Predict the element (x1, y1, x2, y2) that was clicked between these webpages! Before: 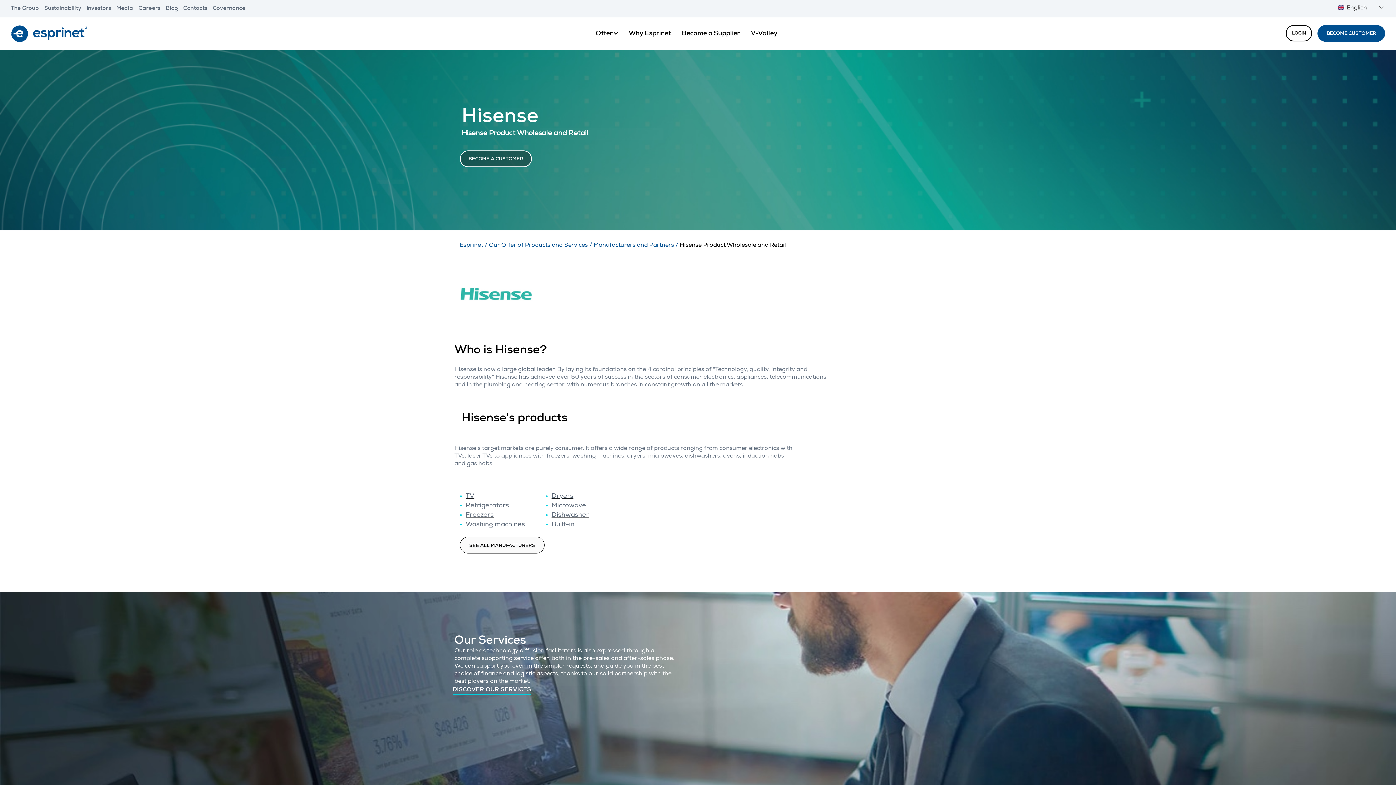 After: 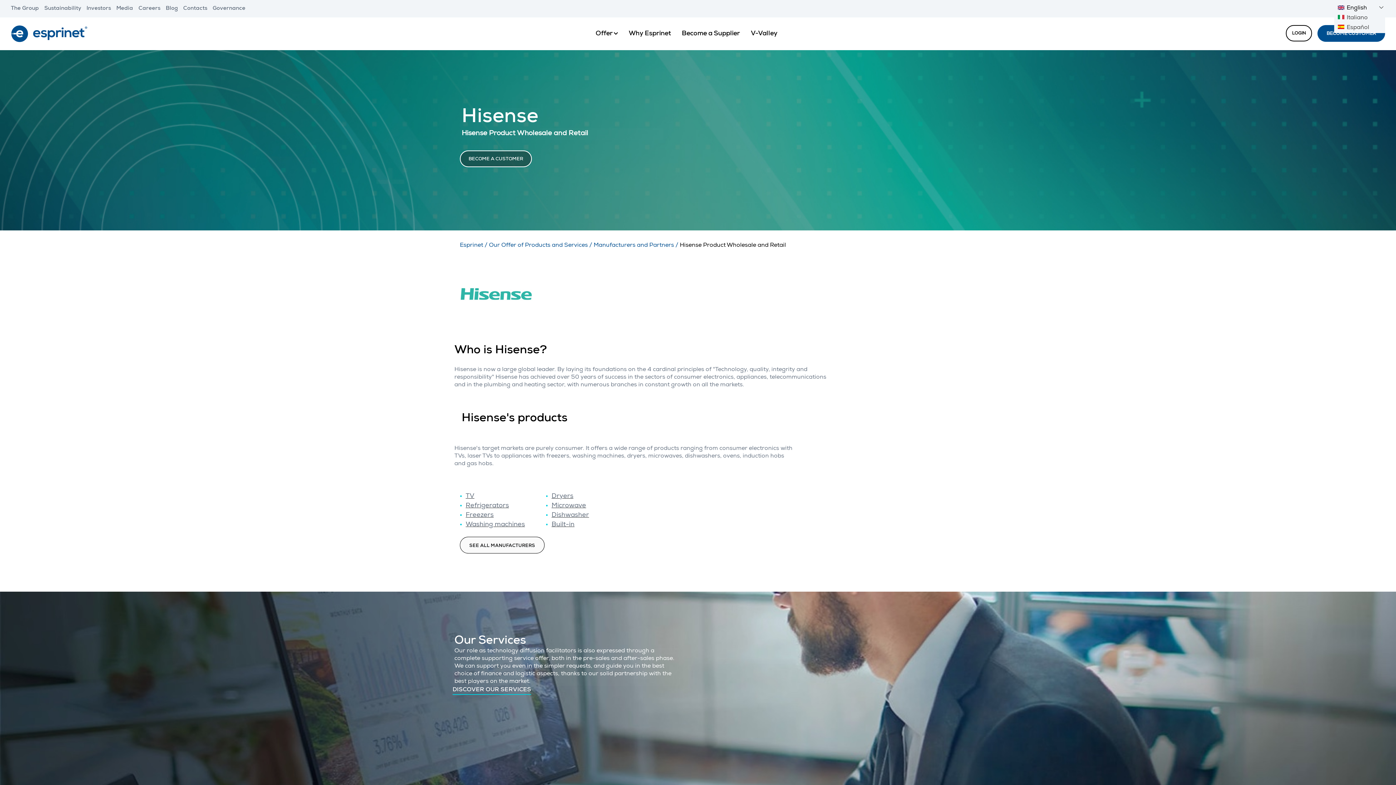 Action: bbox: (1334, 3, 1385, 13) label: English